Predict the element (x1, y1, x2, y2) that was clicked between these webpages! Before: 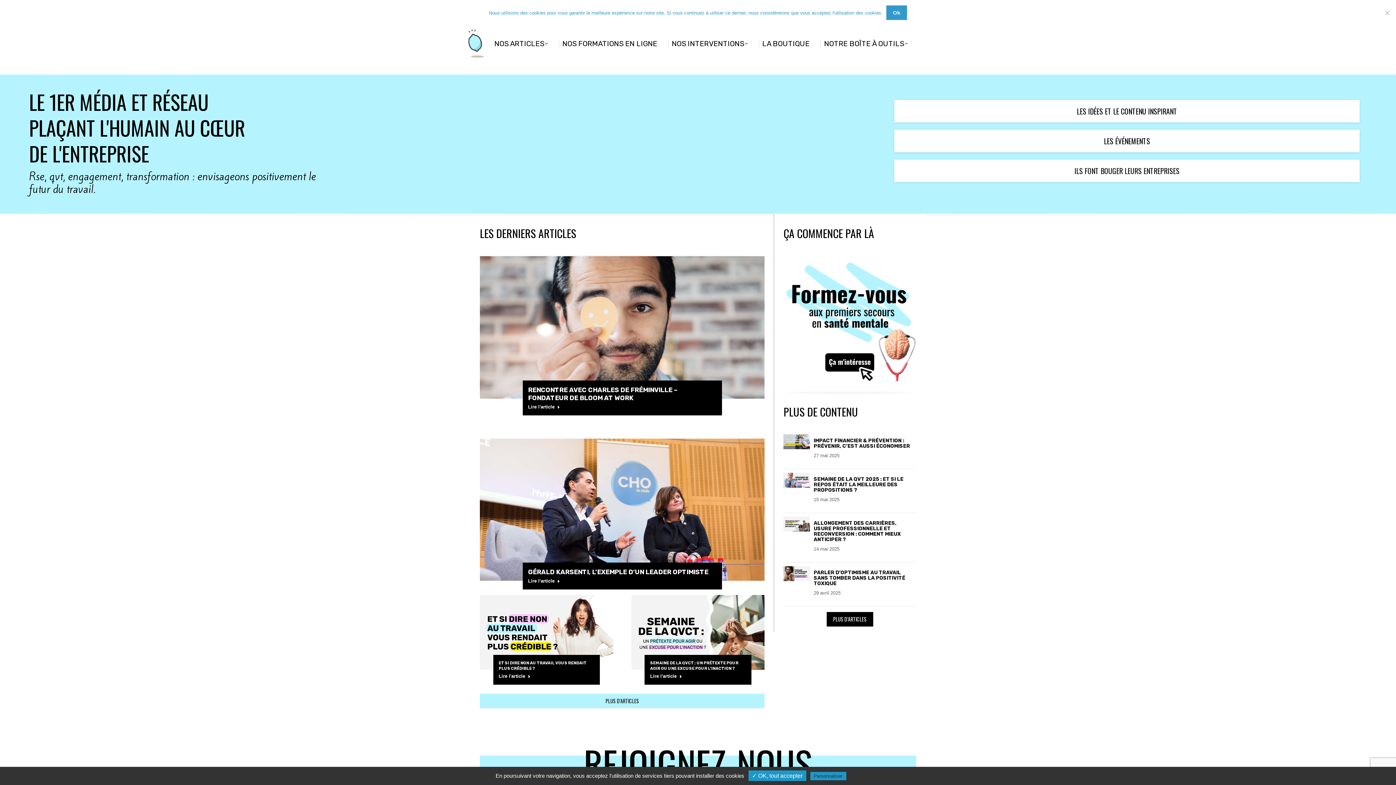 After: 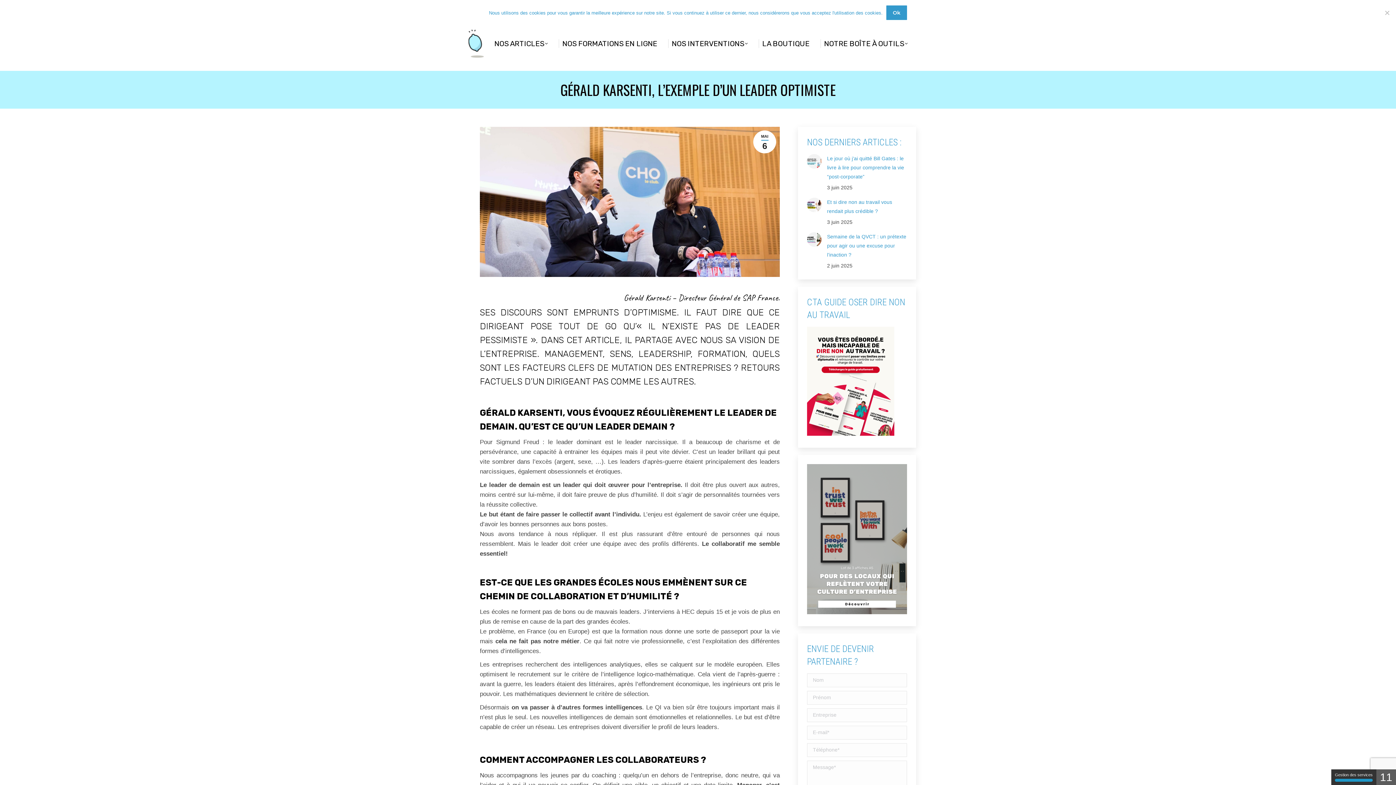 Action: bbox: (528, 568, 708, 576) label: GÉRALD KARSENTI, L’EXEMPLE D’UN LEADER OPTIMISTE